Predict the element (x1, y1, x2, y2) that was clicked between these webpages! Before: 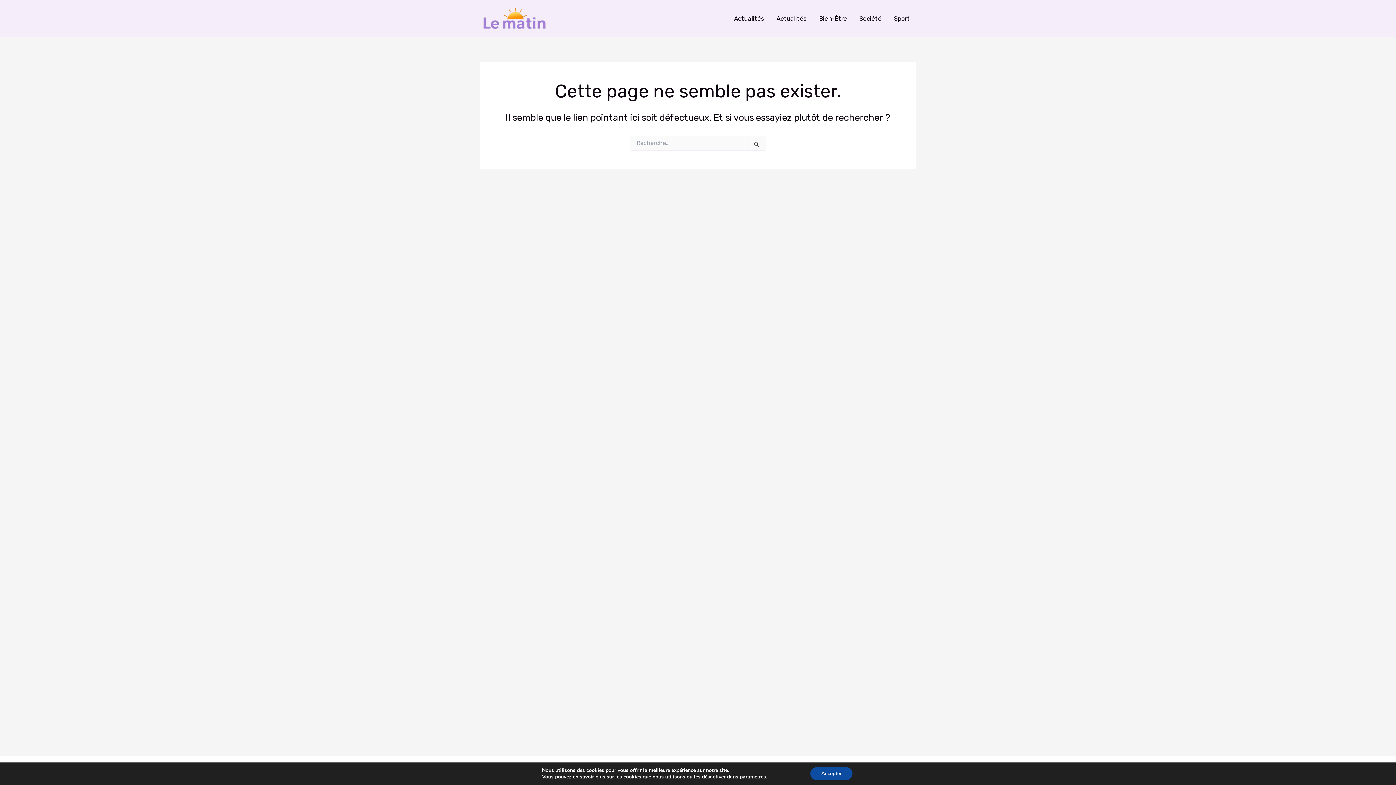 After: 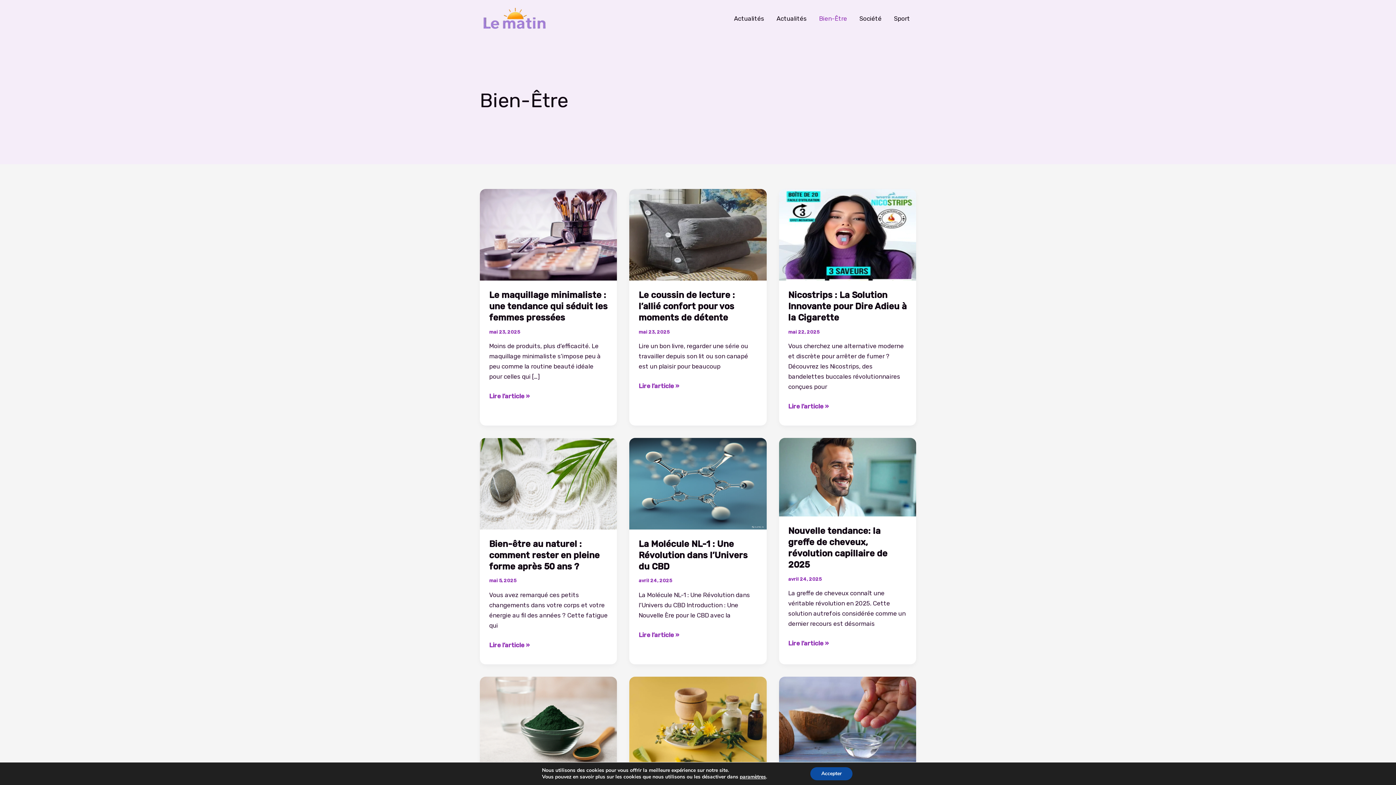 Action: label: Bien-Être bbox: (813, 4, 853, 33)